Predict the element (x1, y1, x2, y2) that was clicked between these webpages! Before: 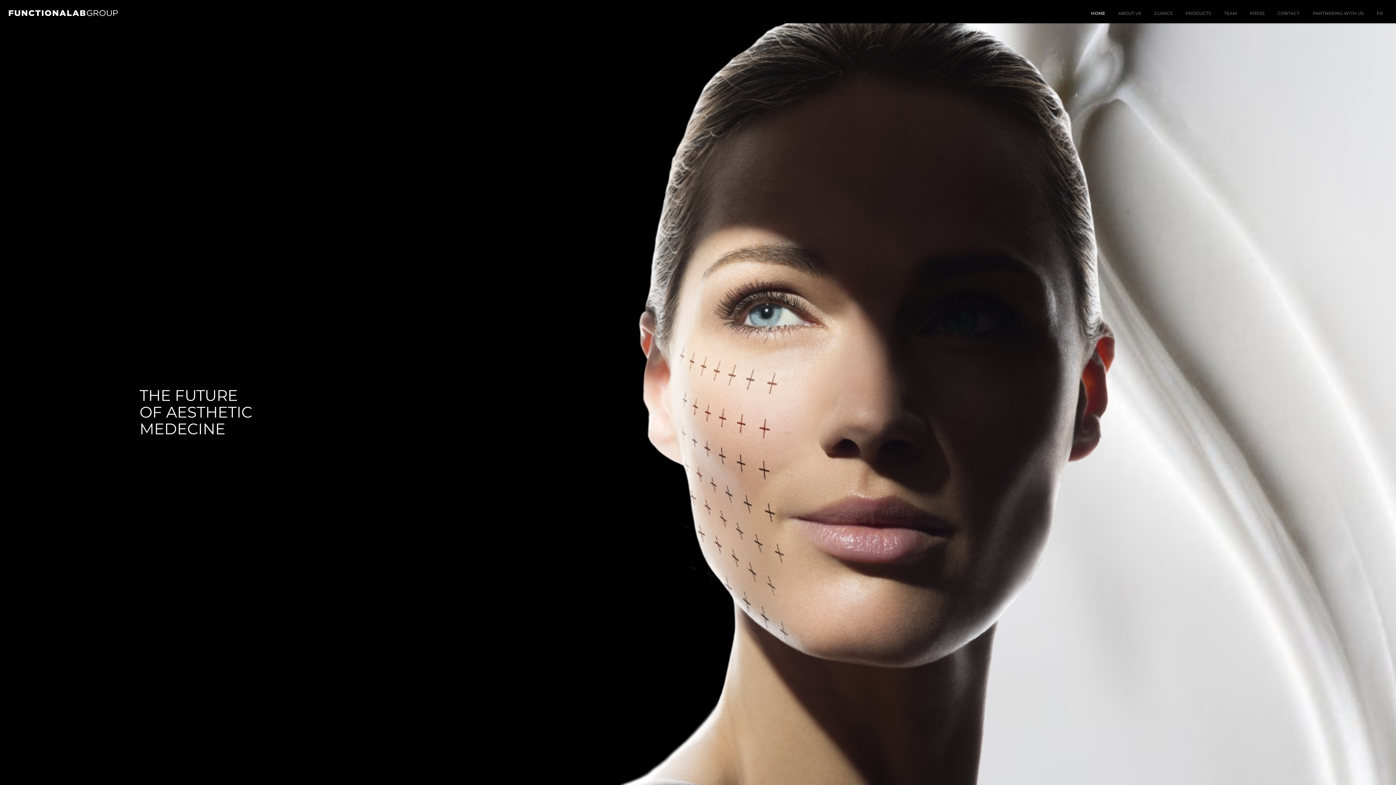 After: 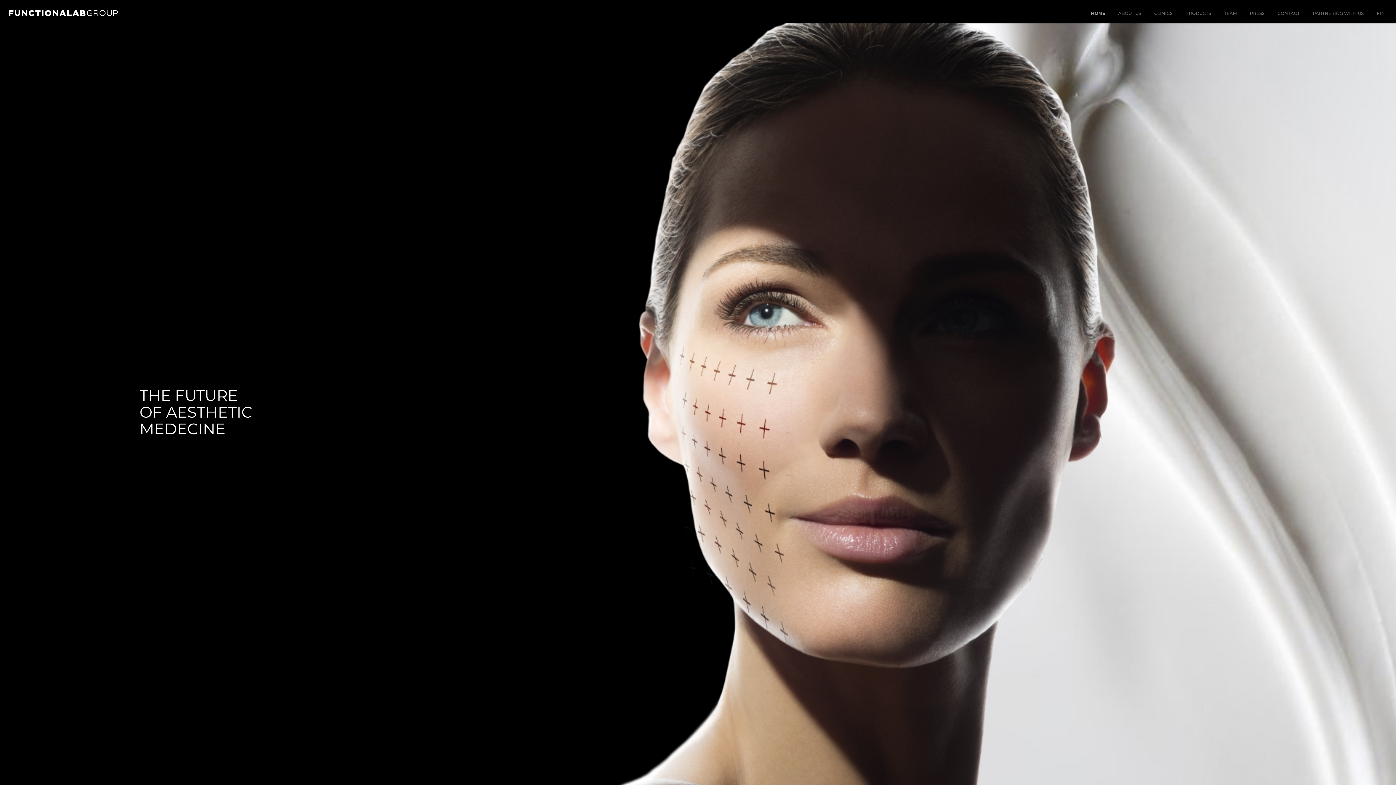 Action: bbox: (1091, 10, 1105, 15) label: HOME